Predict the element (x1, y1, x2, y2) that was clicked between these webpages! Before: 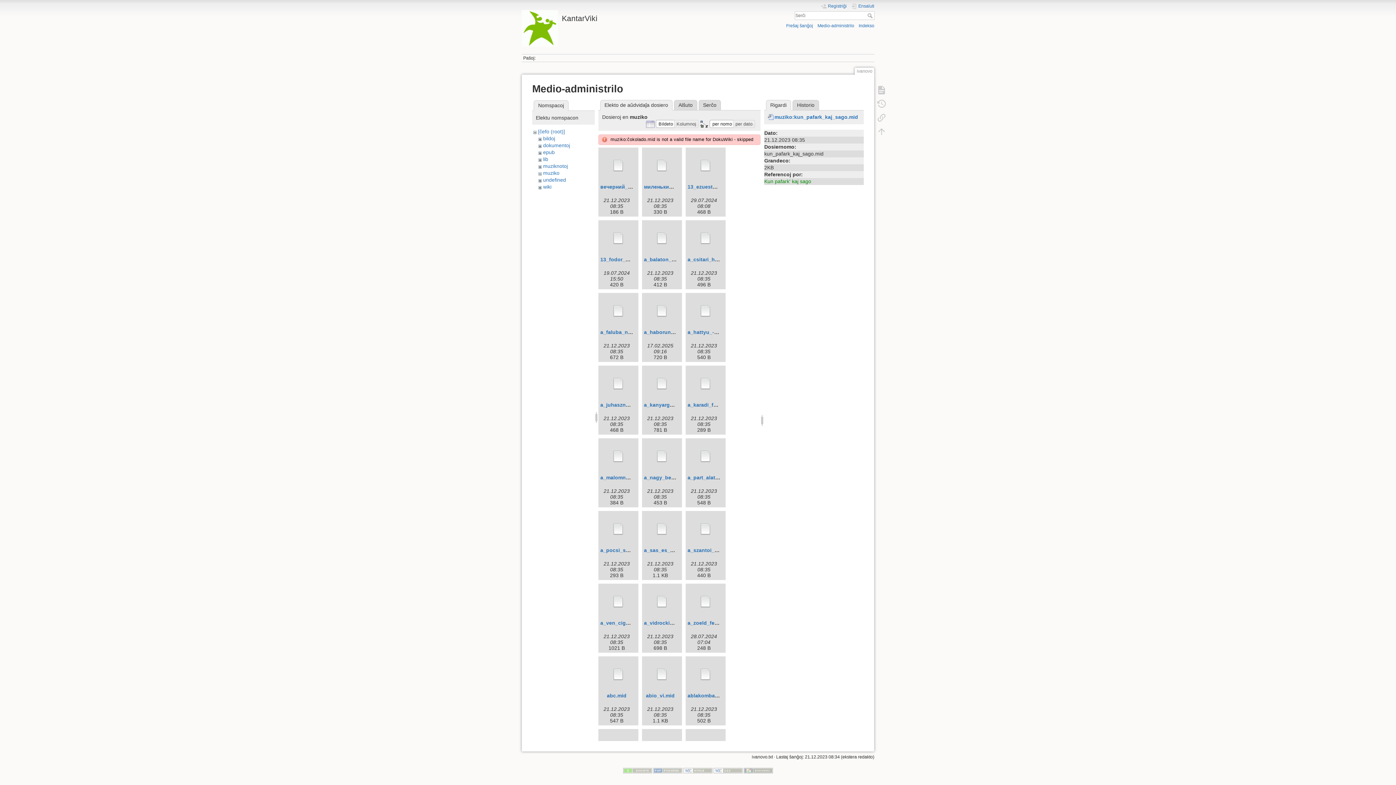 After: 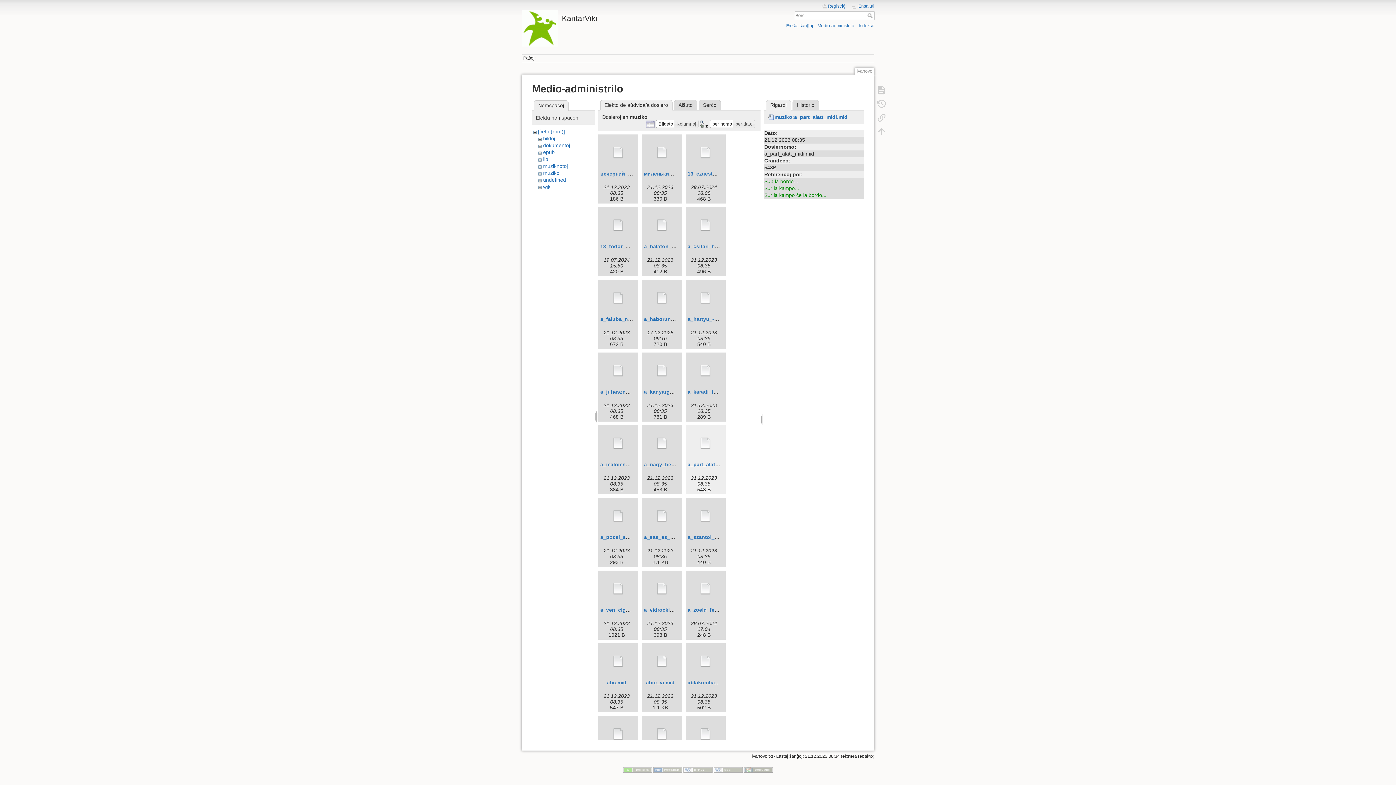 Action: bbox: (687, 440, 724, 472)